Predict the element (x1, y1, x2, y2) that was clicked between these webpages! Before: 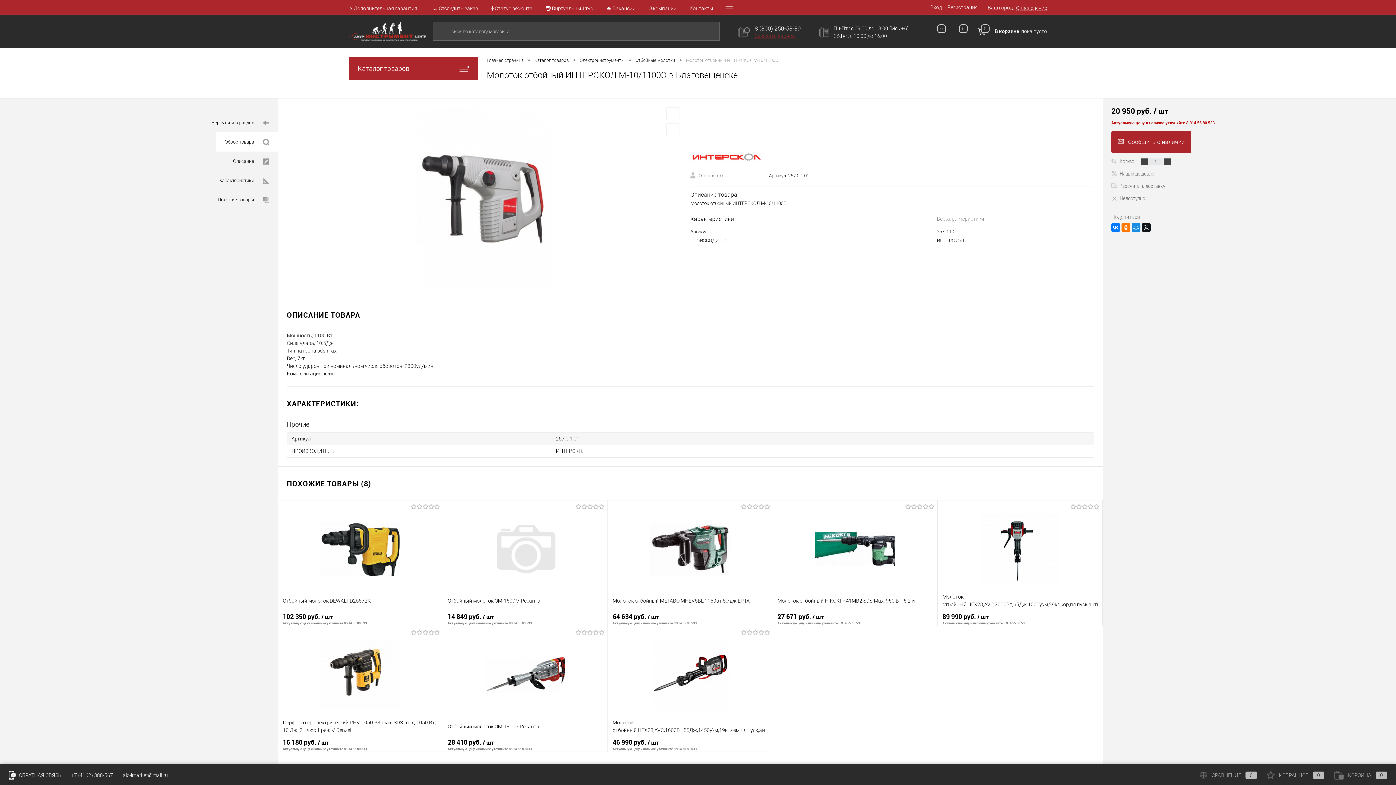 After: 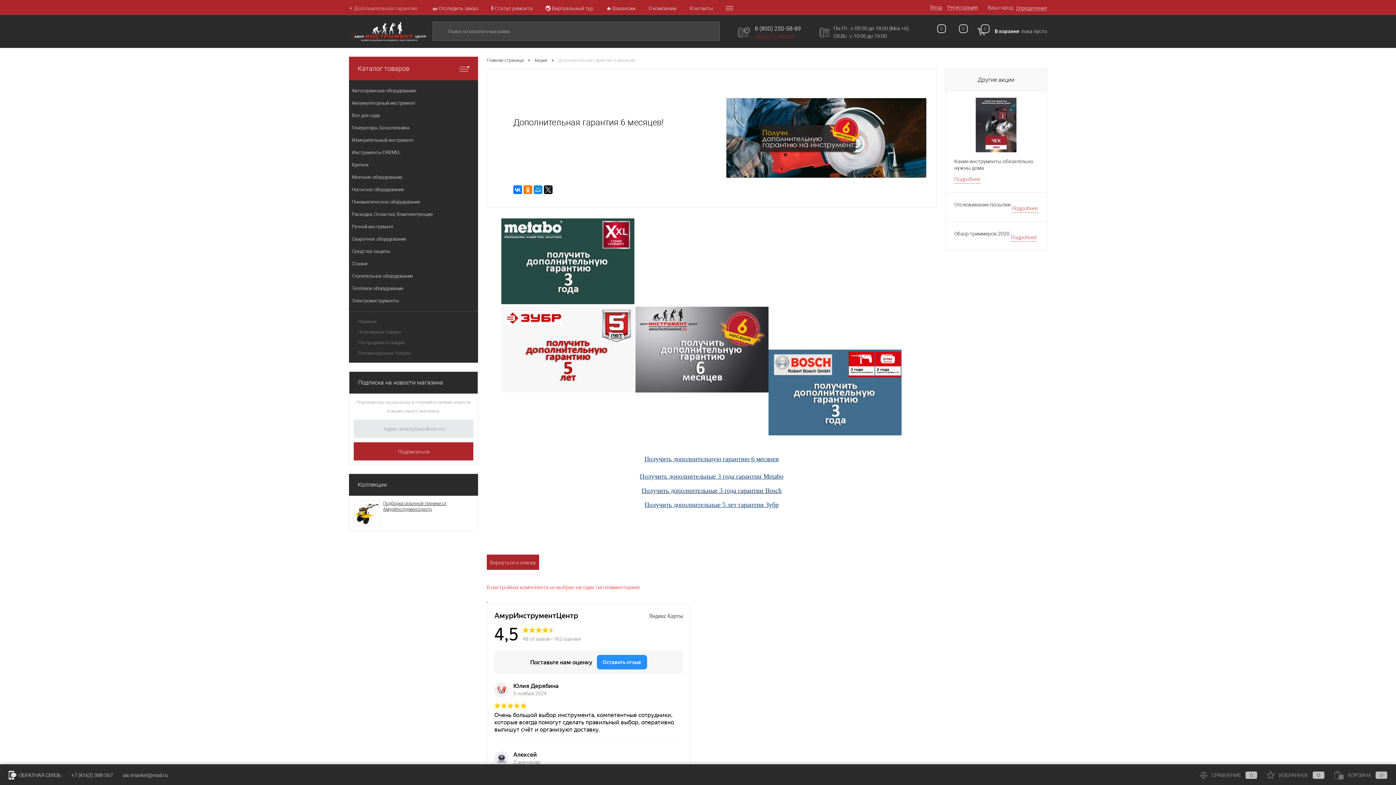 Action: label: ⚡ Дополнительная гарантия bbox: (349, 0, 426, 15)